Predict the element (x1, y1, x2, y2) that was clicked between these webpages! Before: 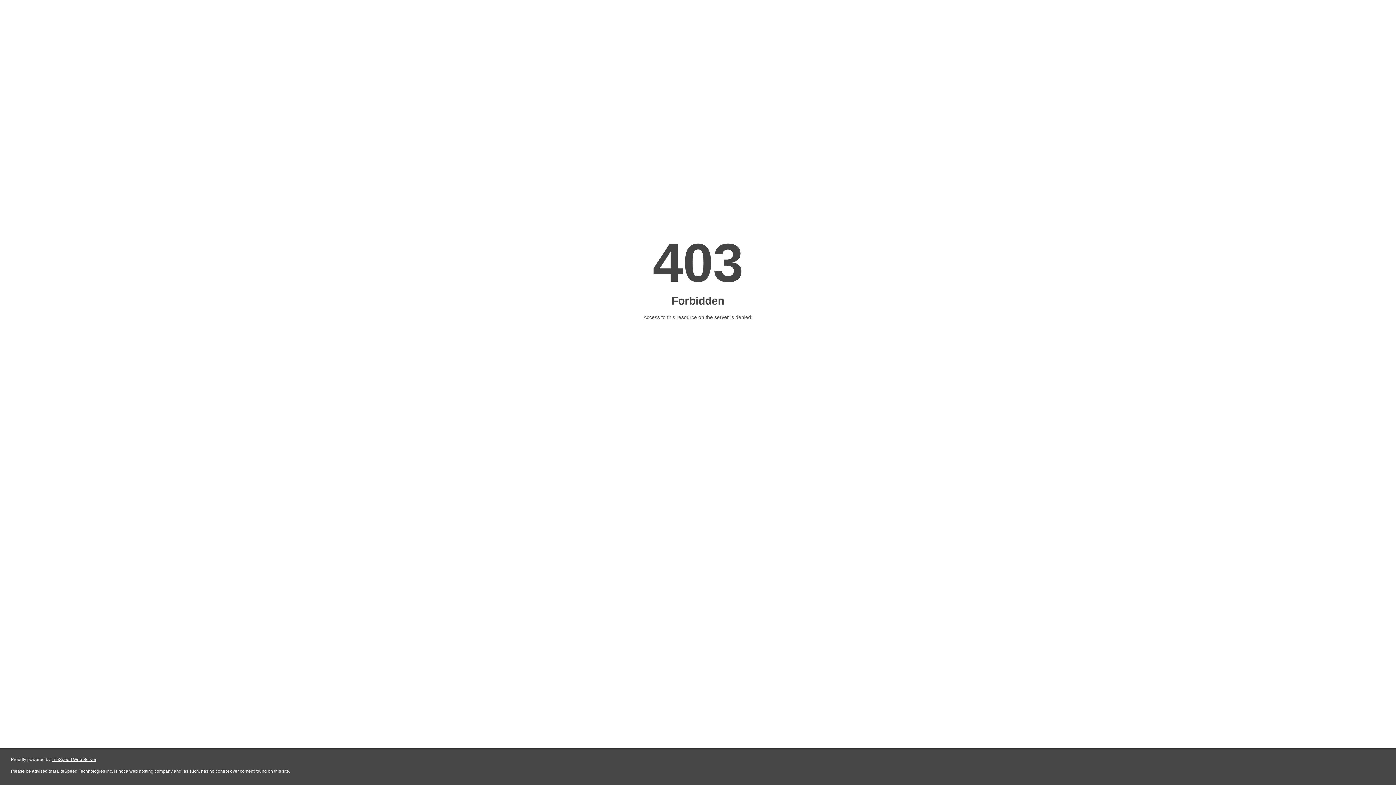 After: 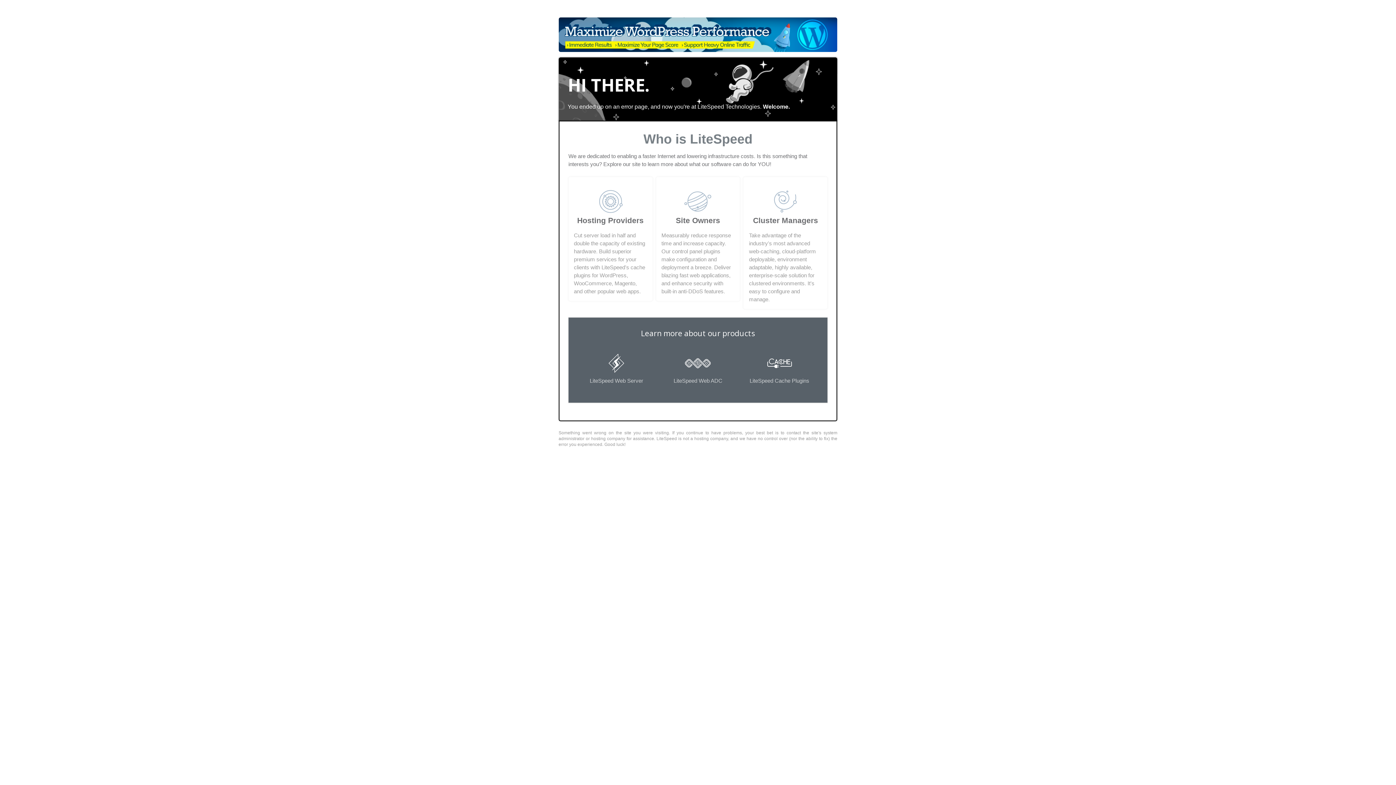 Action: bbox: (51, 757, 96, 762) label: LiteSpeed Web Server